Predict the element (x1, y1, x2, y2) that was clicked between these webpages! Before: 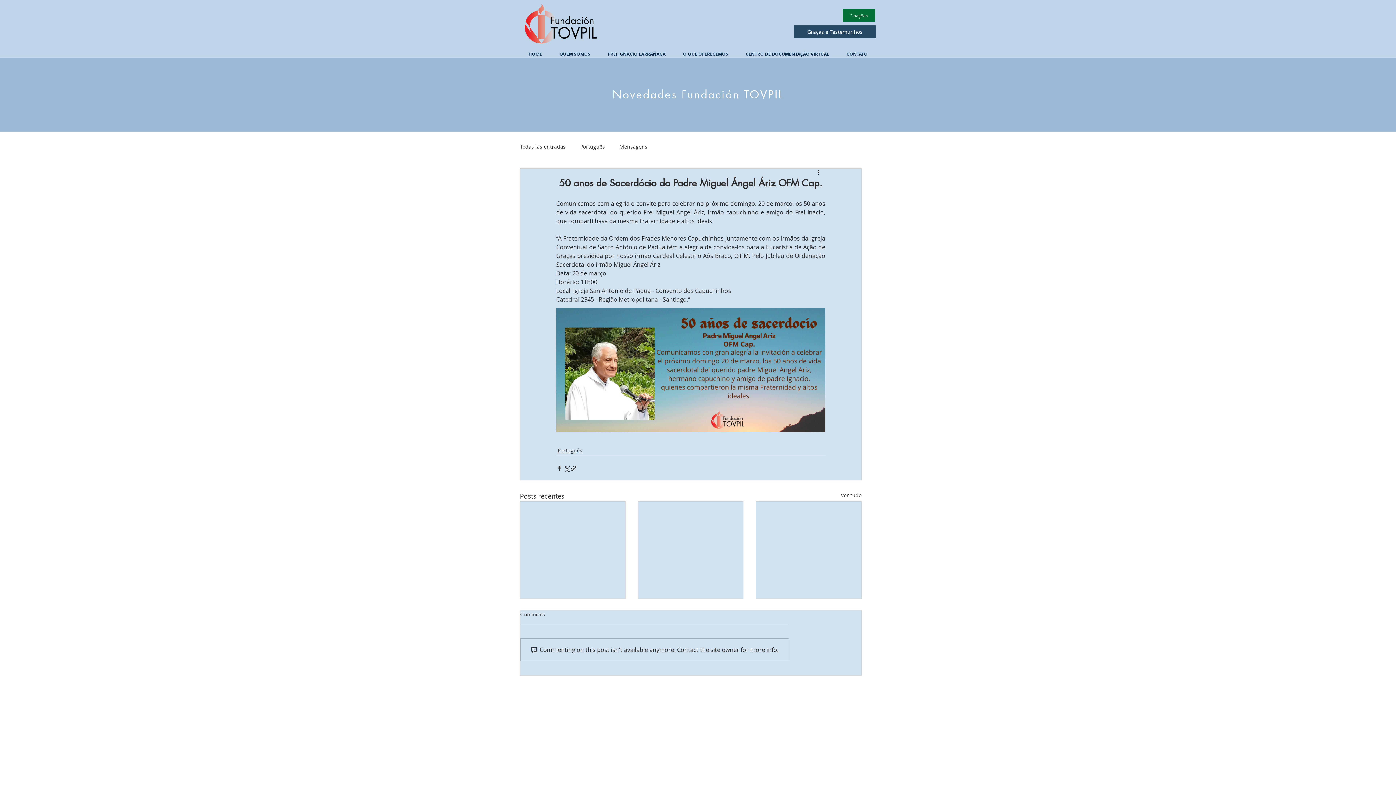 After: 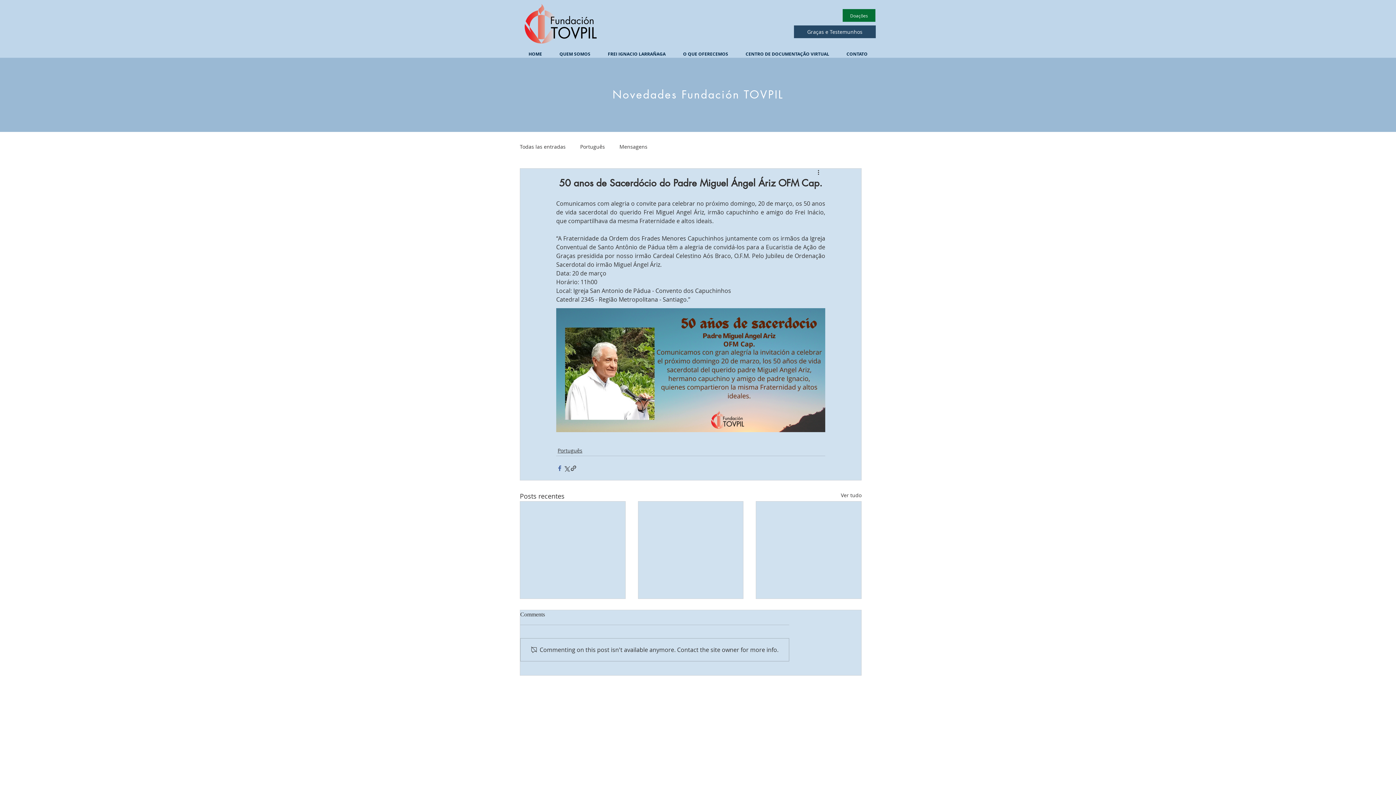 Action: bbox: (556, 464, 563, 471) label: Compartilhar via Facebook